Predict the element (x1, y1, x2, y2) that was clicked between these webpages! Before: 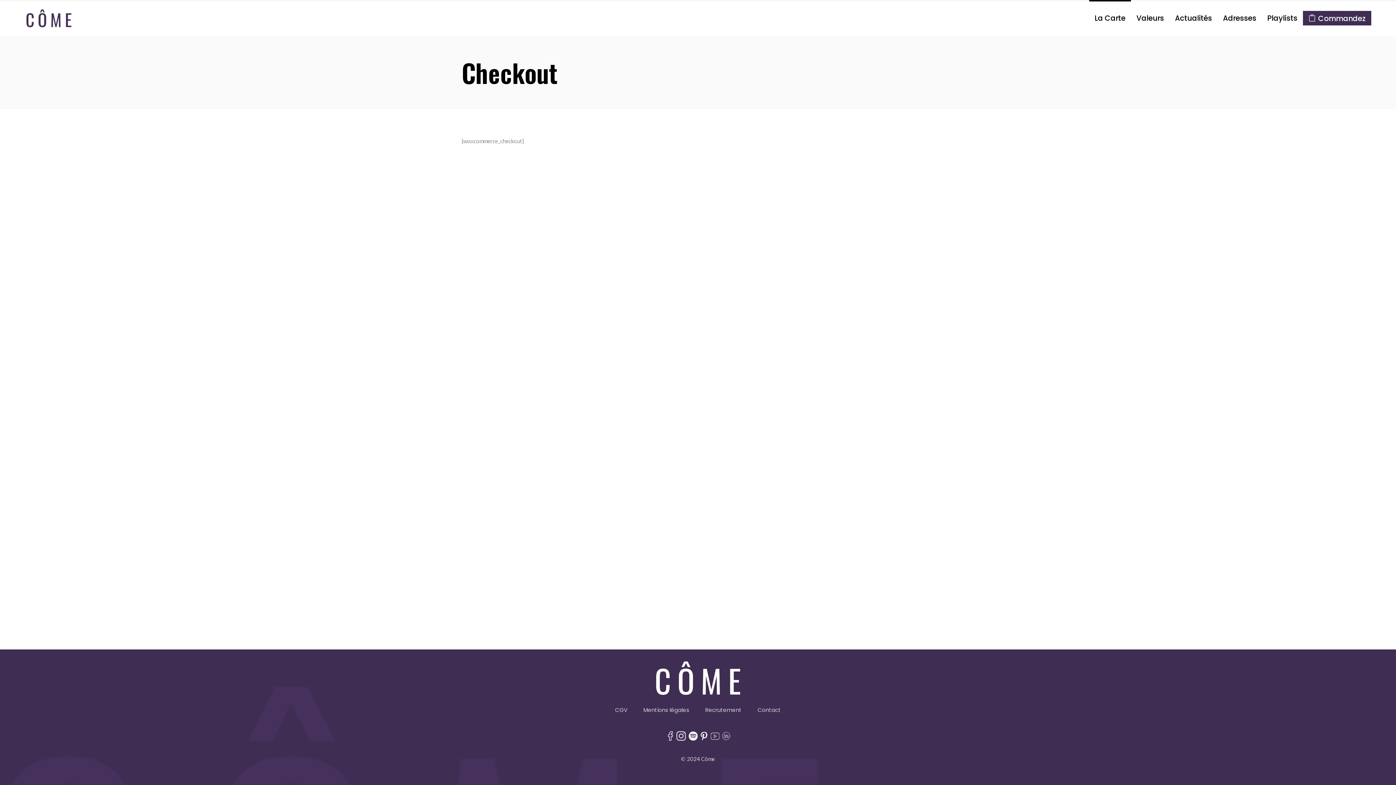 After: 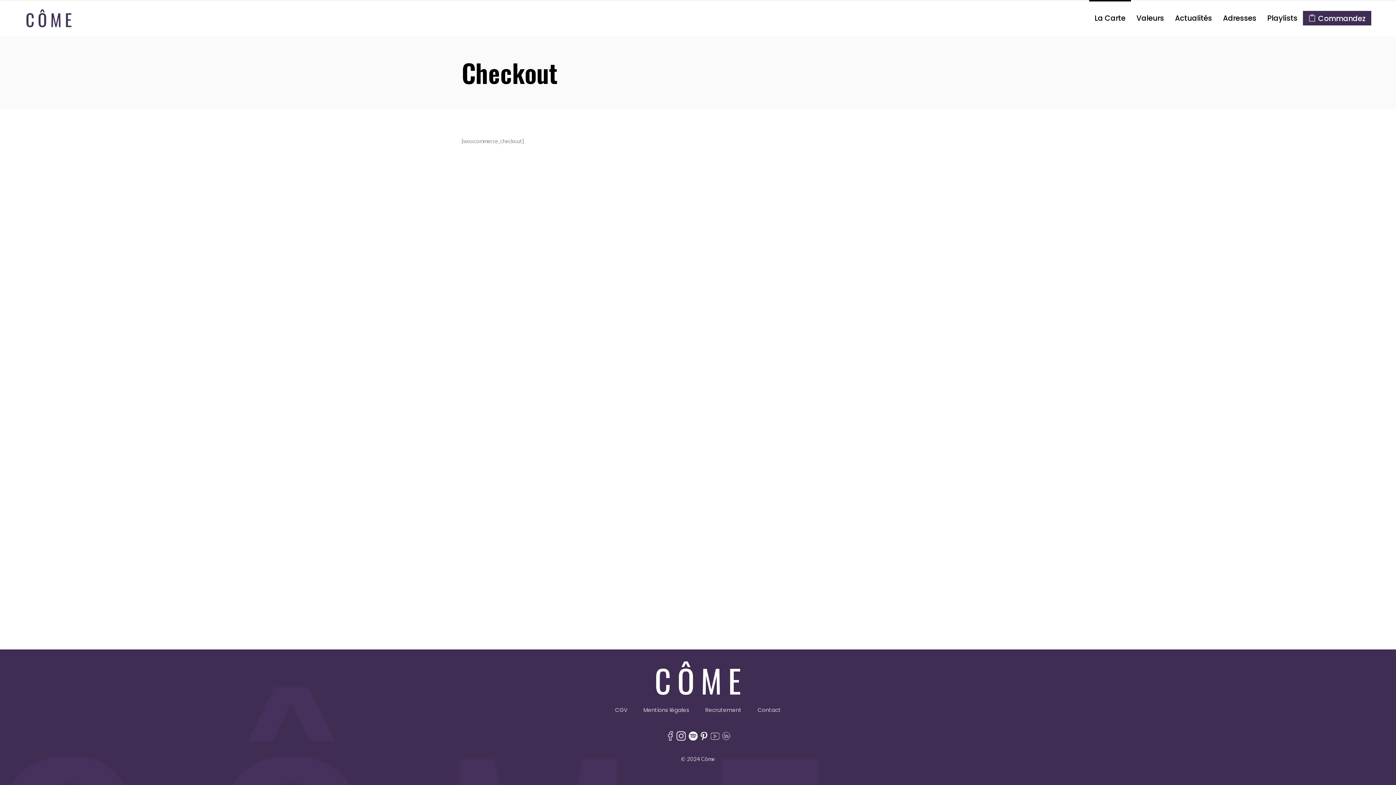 Action: bbox: (698, 737, 709, 743)